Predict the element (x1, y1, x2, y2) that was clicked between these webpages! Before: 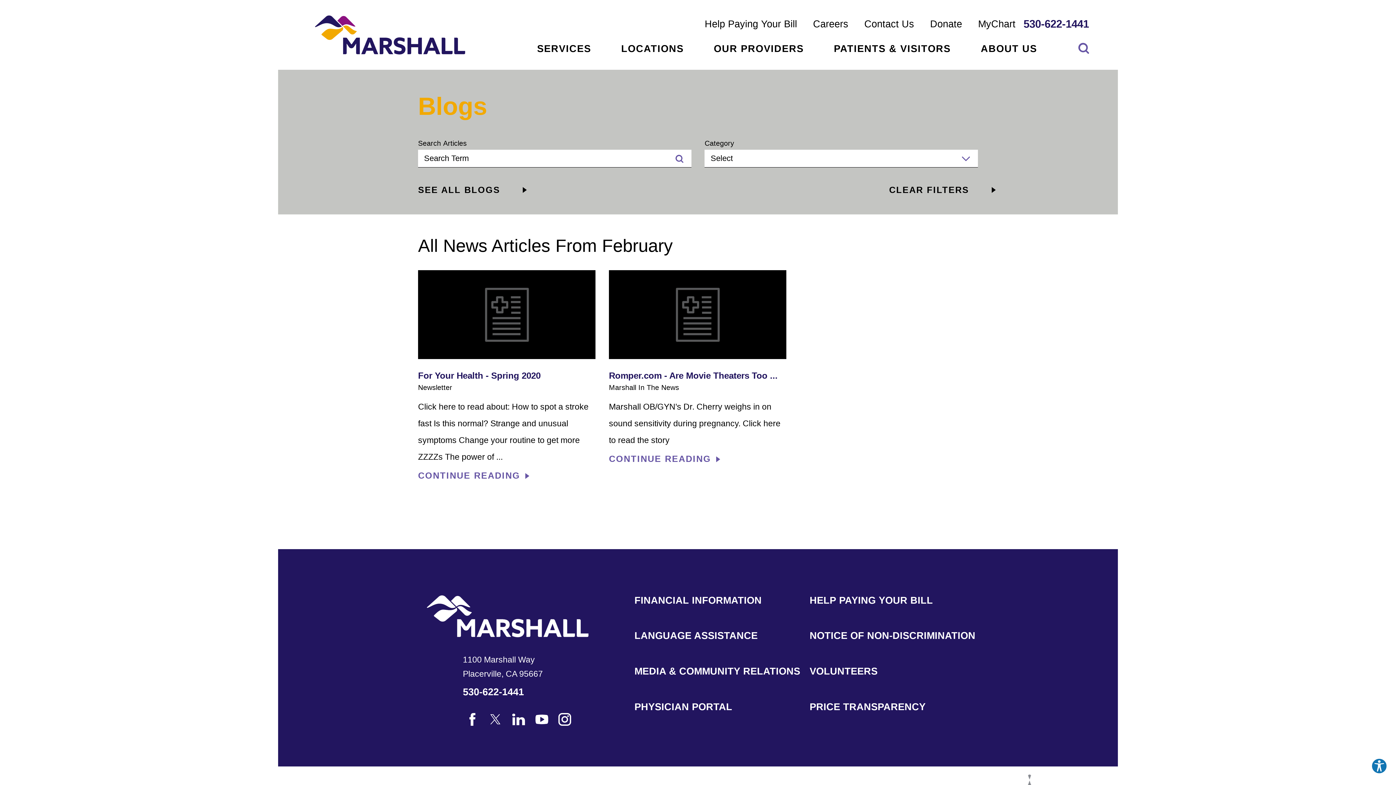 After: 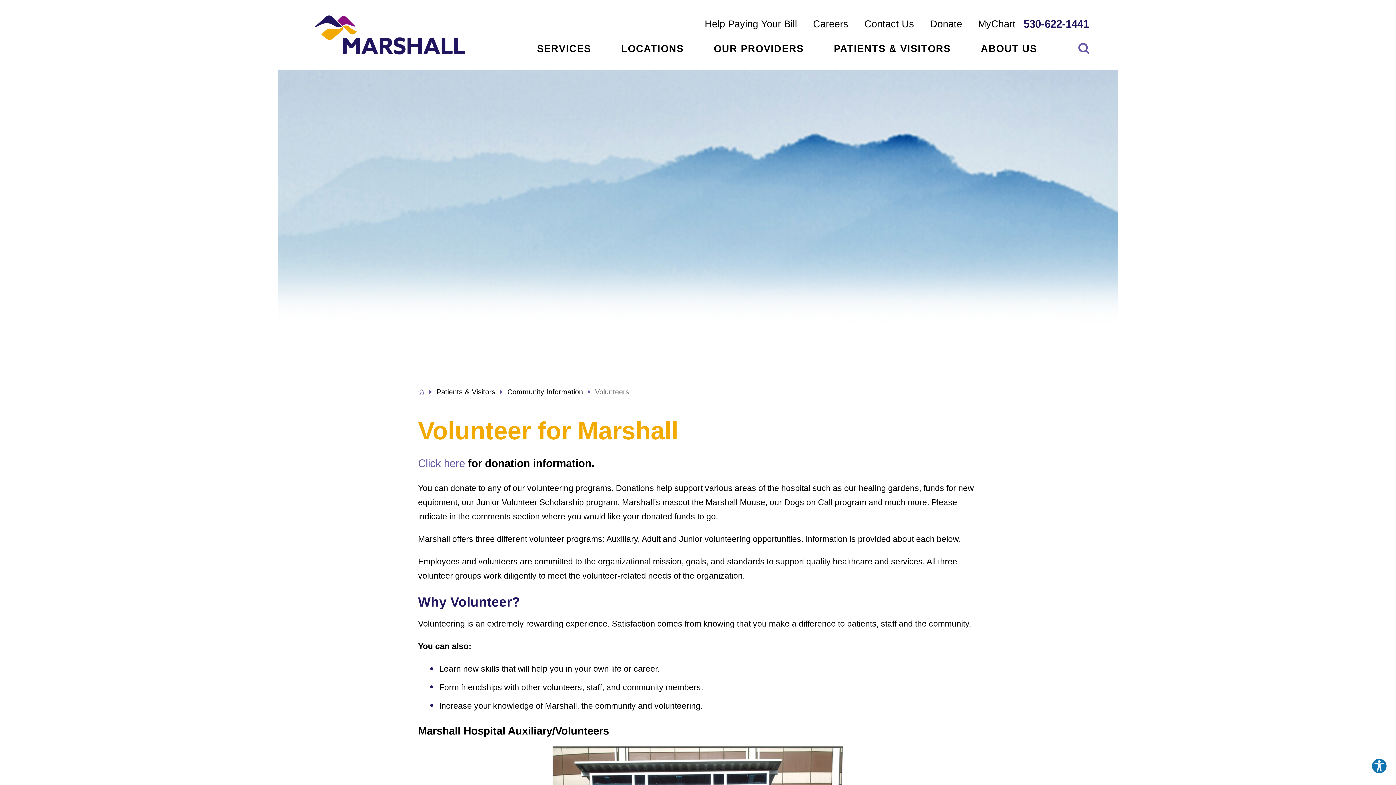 Action: label: VOLUNTEERS bbox: (809, 658, 978, 693)